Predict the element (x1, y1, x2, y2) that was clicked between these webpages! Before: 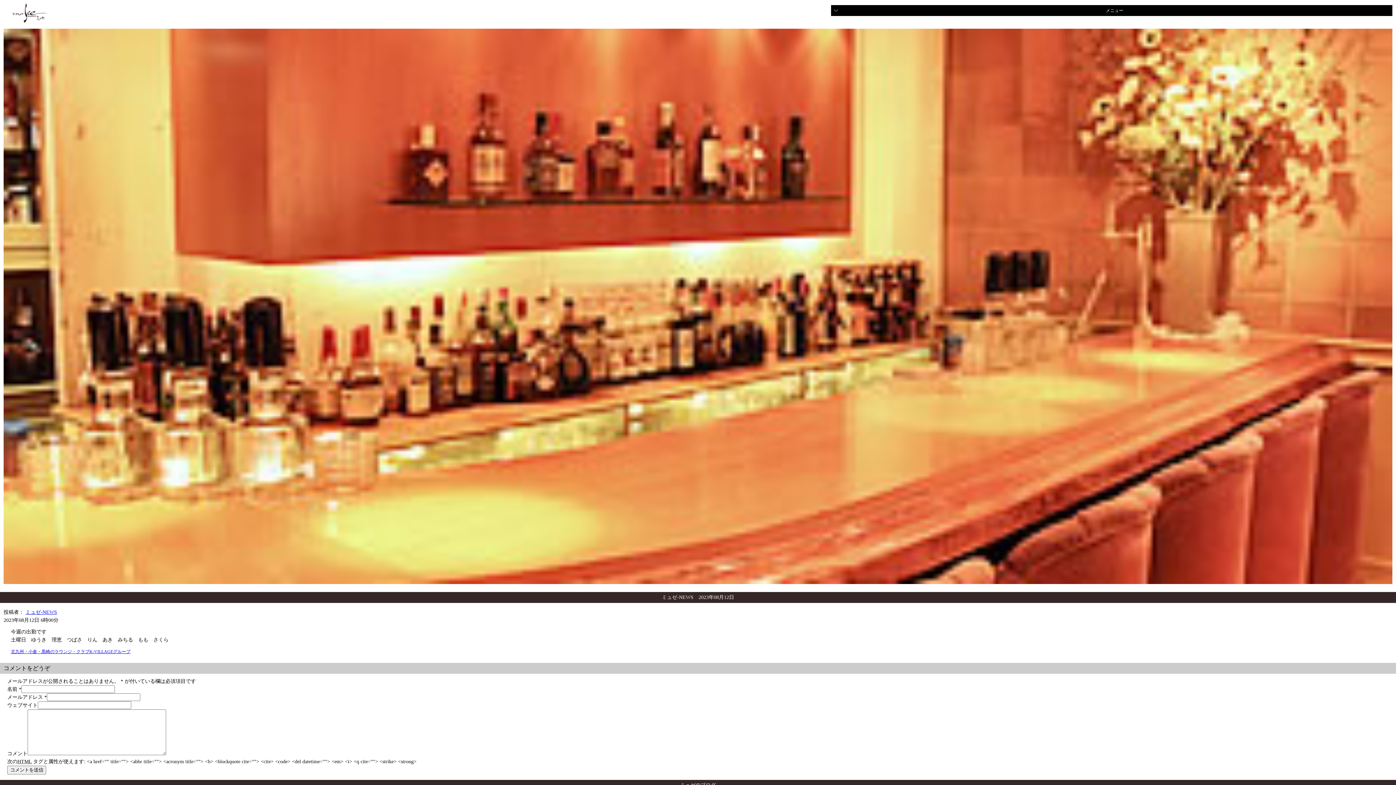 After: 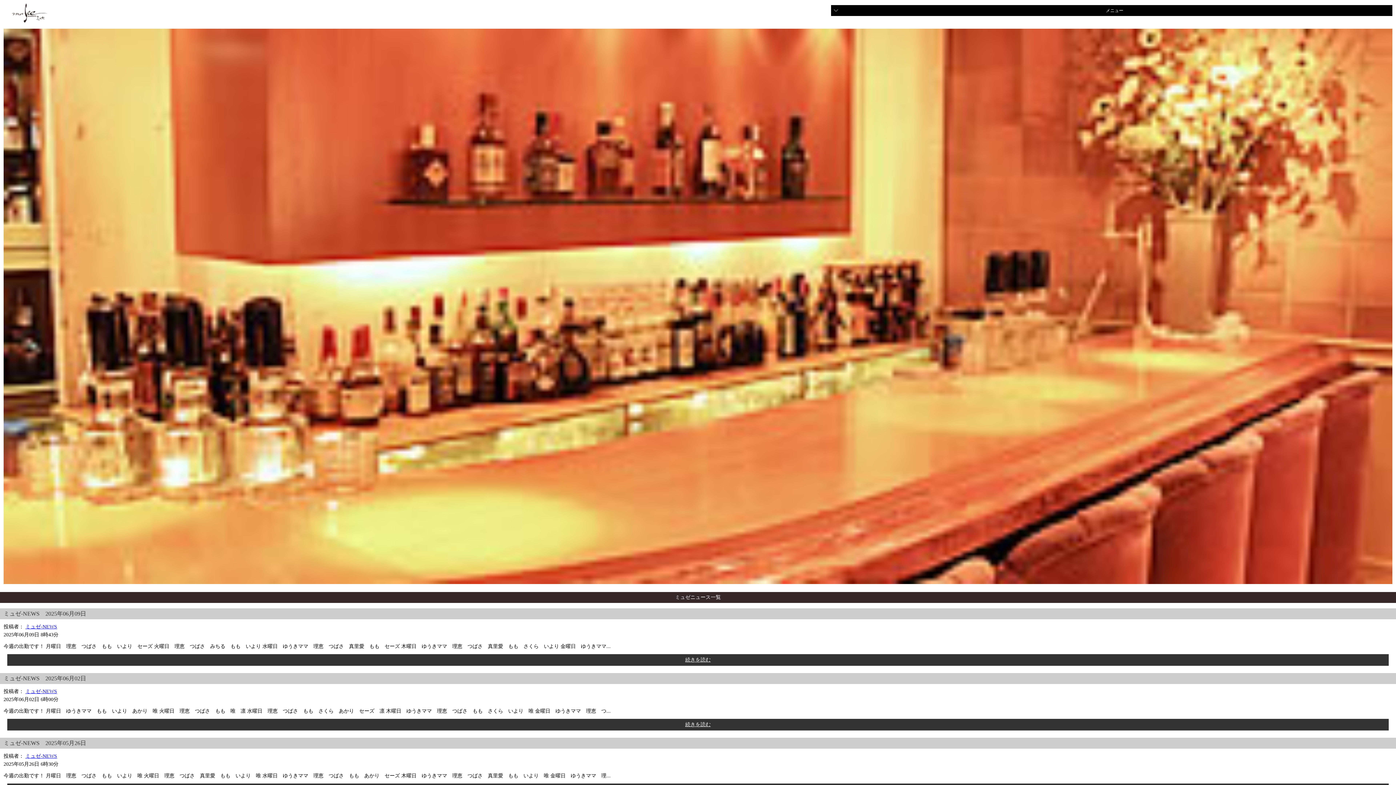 Action: bbox: (25, 609, 57, 615) label: ミュゼ-NEWS